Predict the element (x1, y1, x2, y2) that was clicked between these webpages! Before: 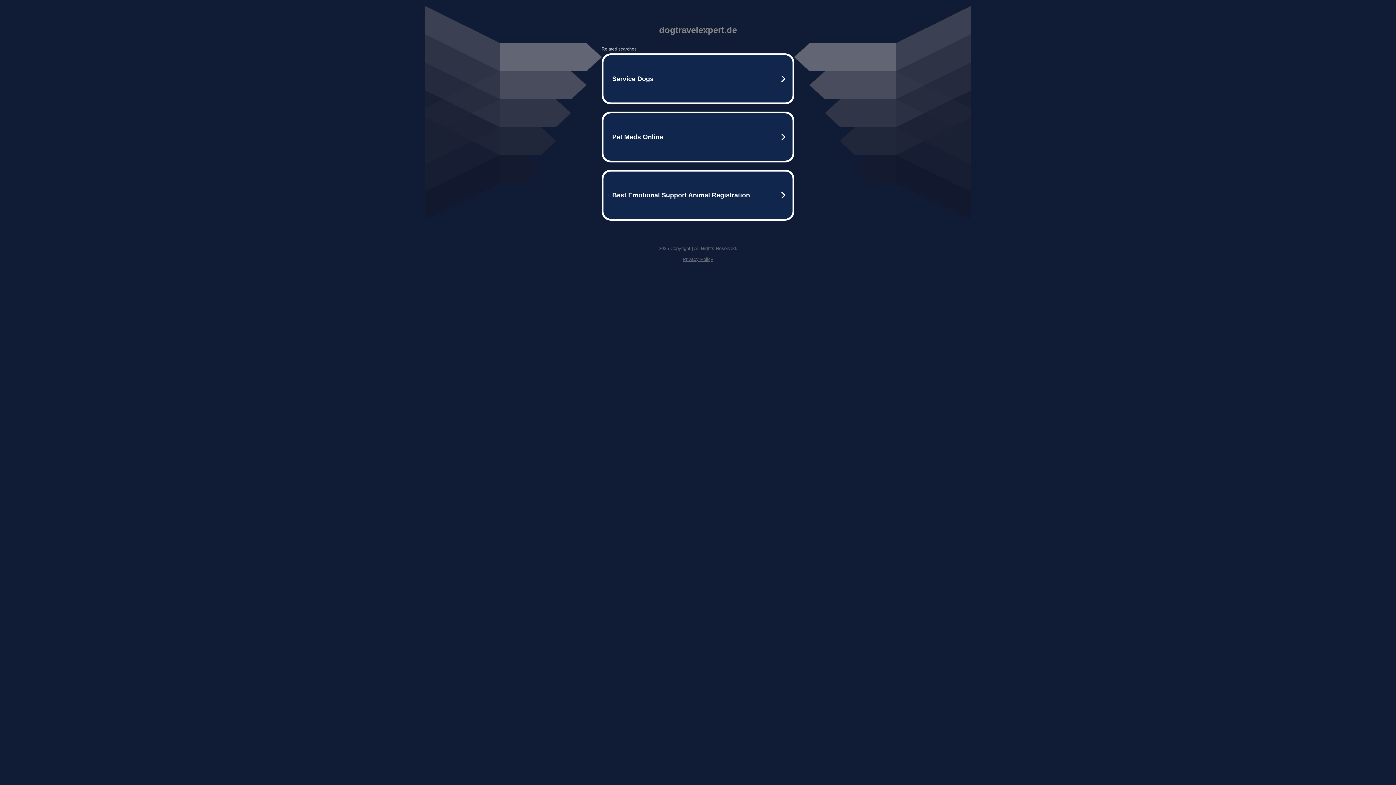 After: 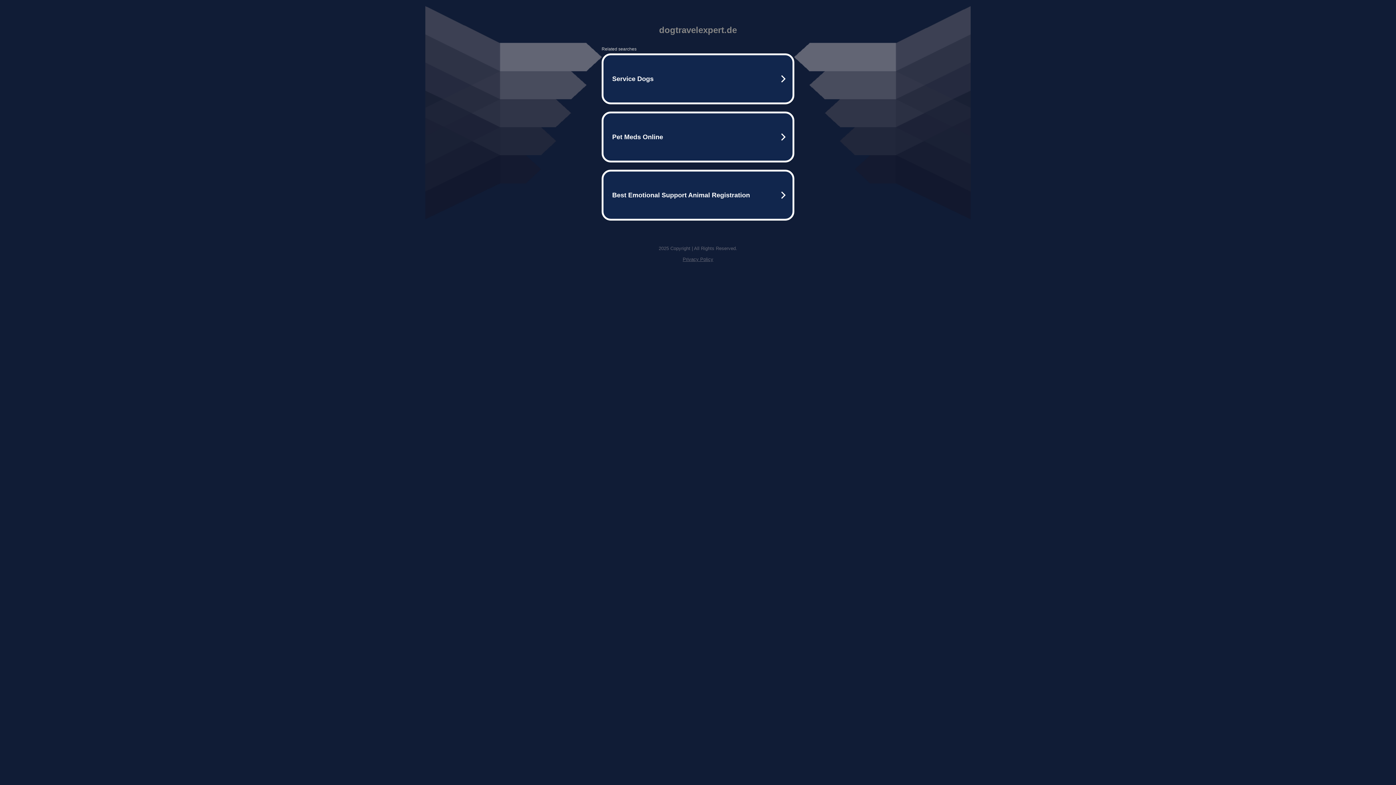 Action: label: Privacy Policy bbox: (682, 256, 713, 262)